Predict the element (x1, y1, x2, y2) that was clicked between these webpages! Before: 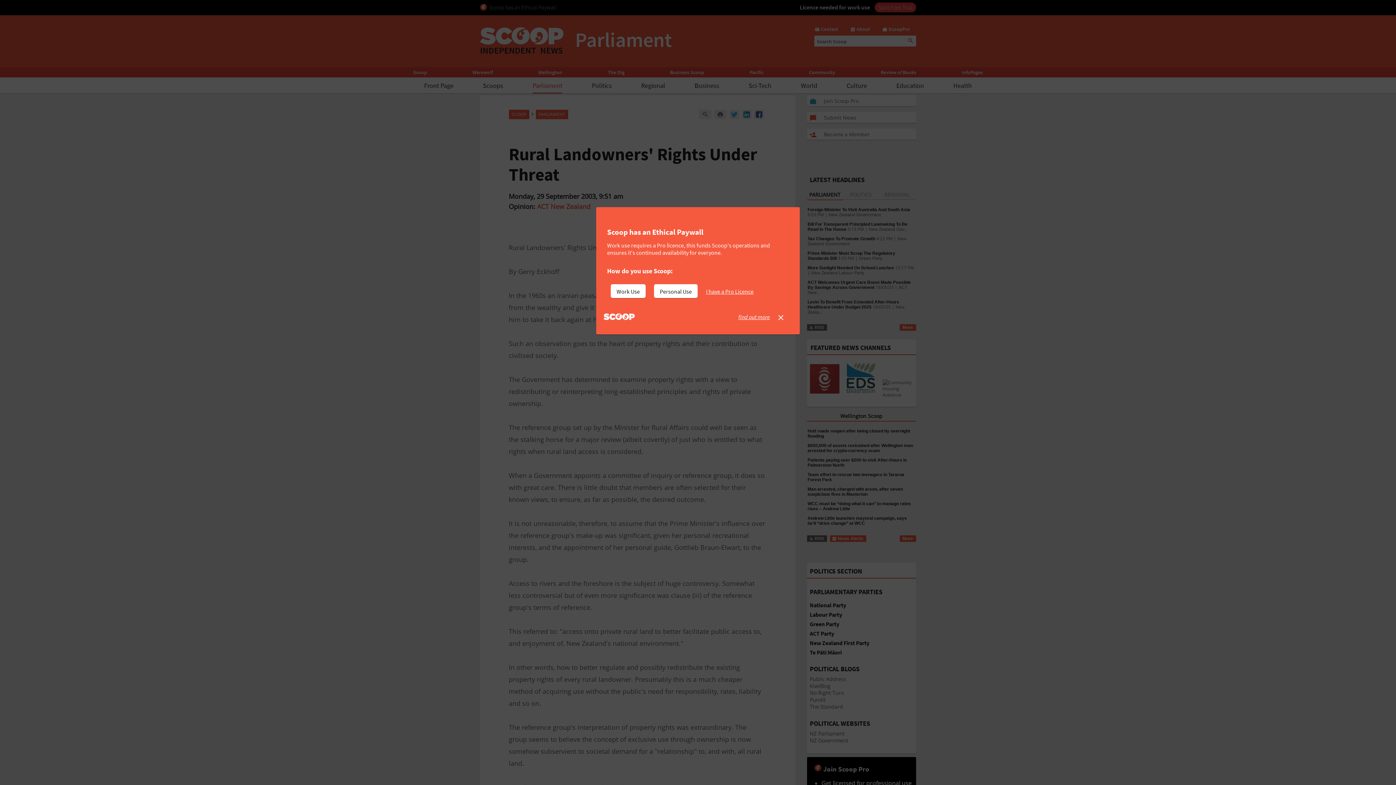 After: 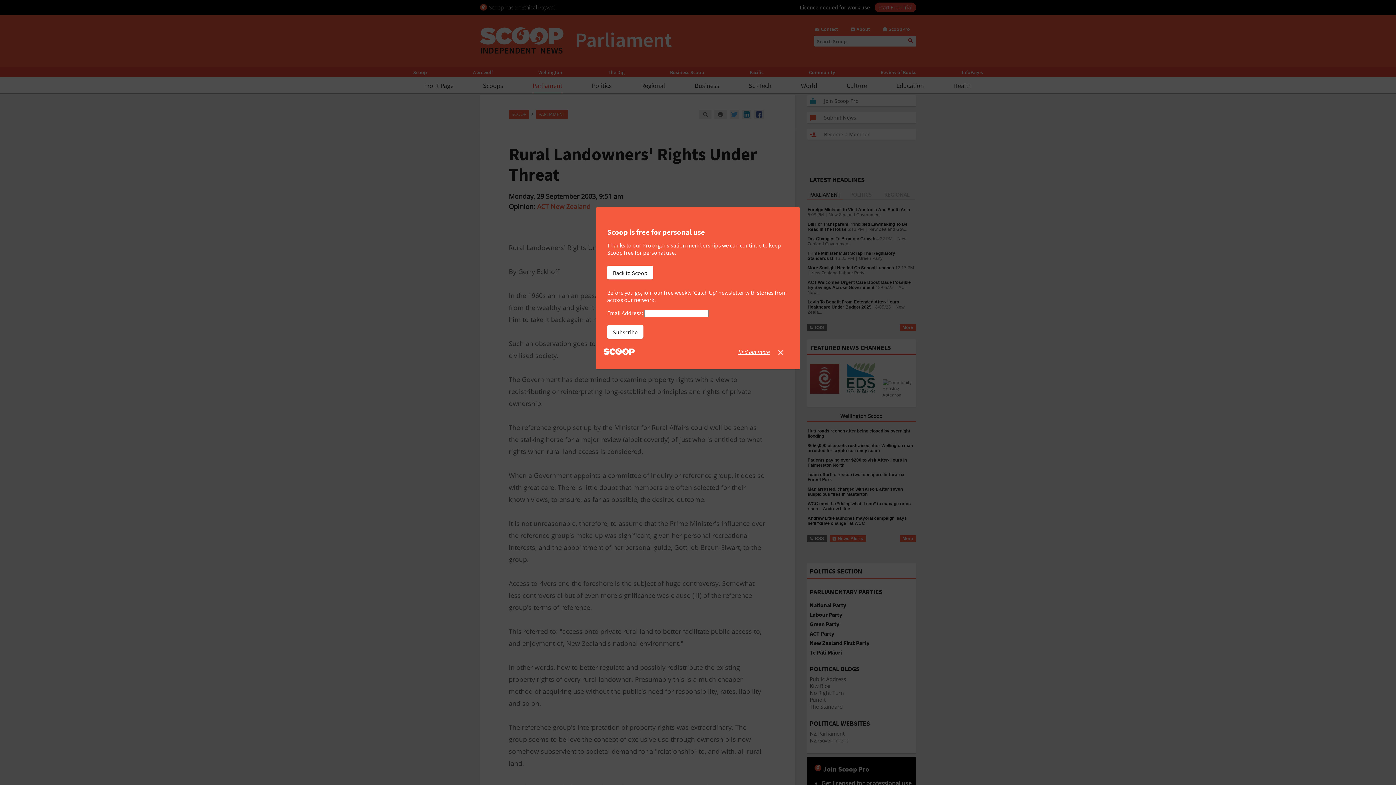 Action: label: Personal Use bbox: (654, 284, 697, 298)